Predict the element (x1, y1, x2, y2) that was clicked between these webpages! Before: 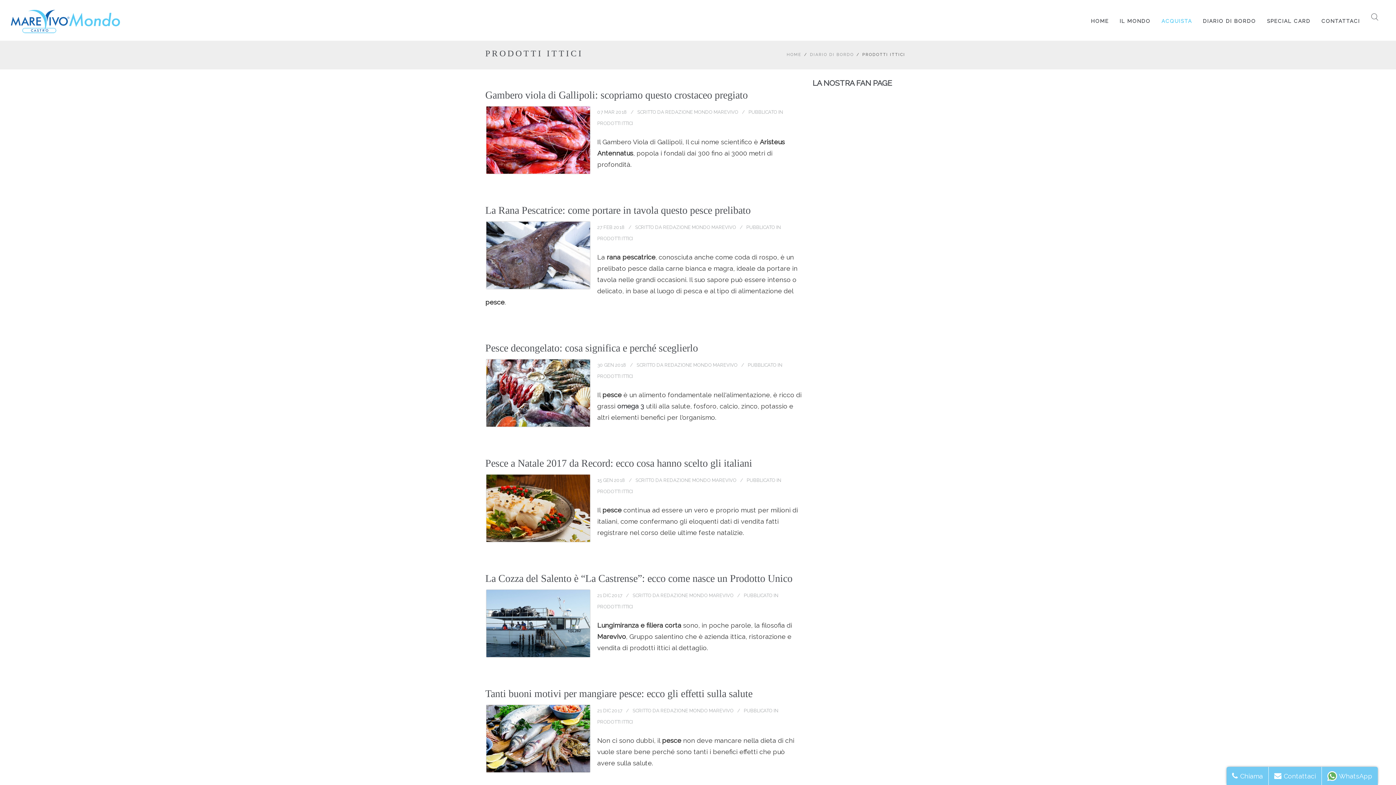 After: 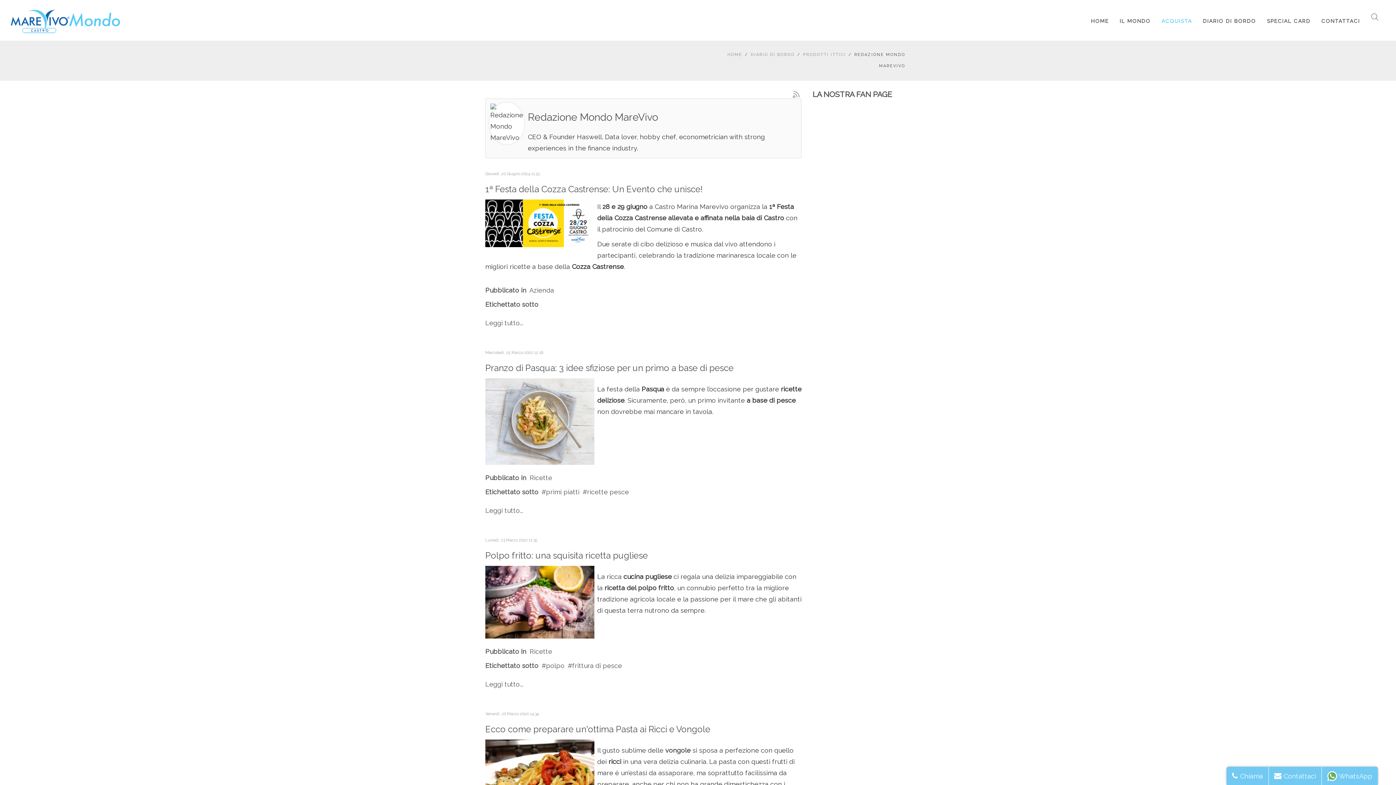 Action: label: REDAZIONE MONDO MAREVIVO bbox: (663, 477, 736, 483)